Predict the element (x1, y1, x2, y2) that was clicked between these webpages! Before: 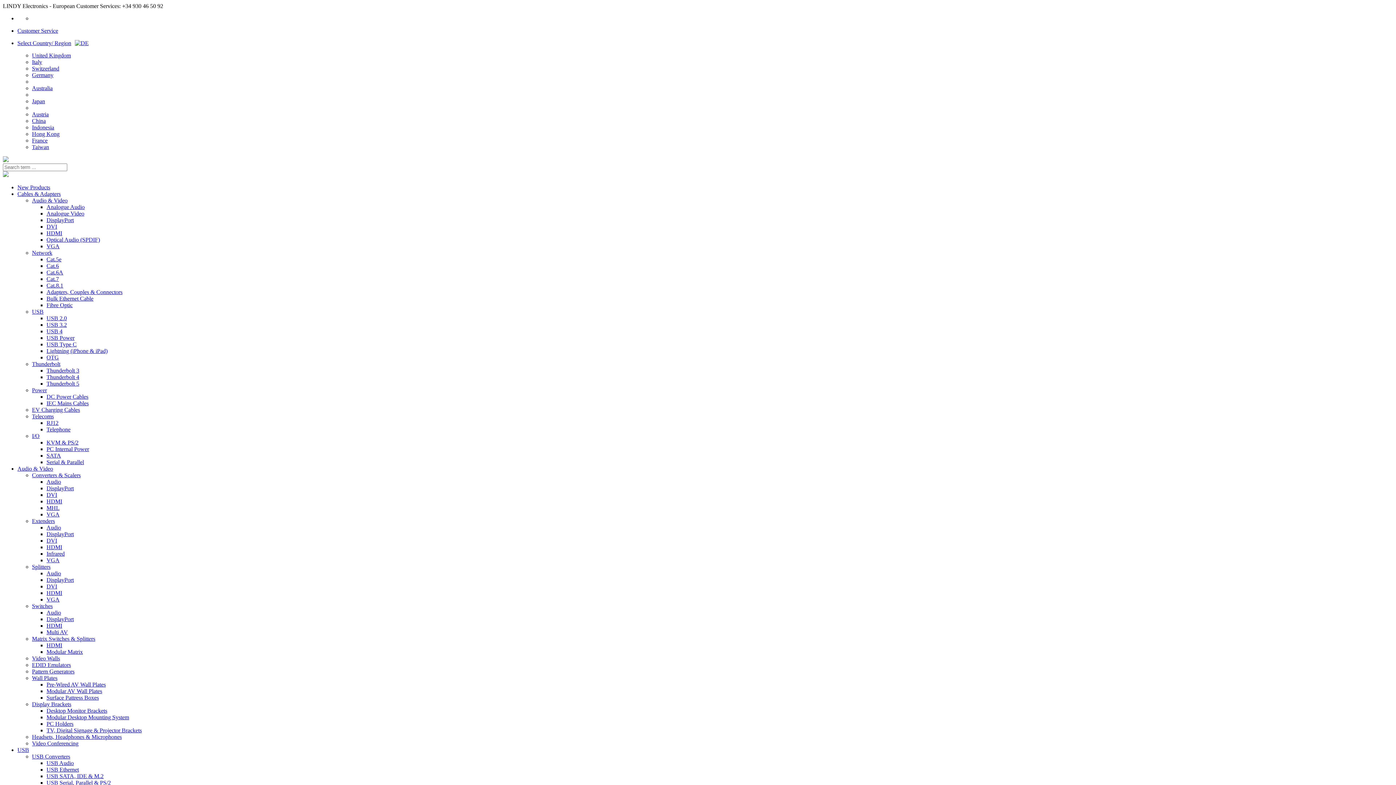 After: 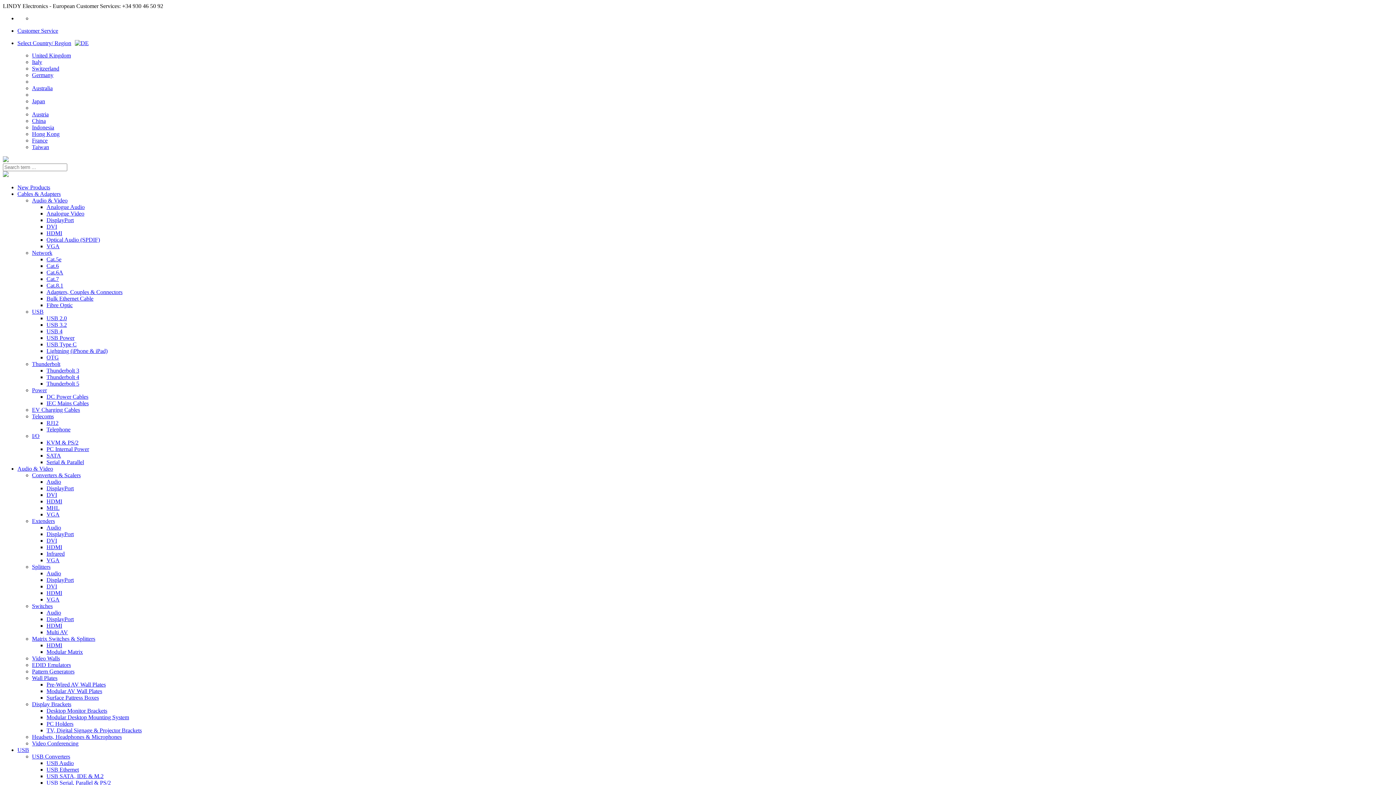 Action: label: Surface Pattress Boxes bbox: (46, 694, 98, 701)